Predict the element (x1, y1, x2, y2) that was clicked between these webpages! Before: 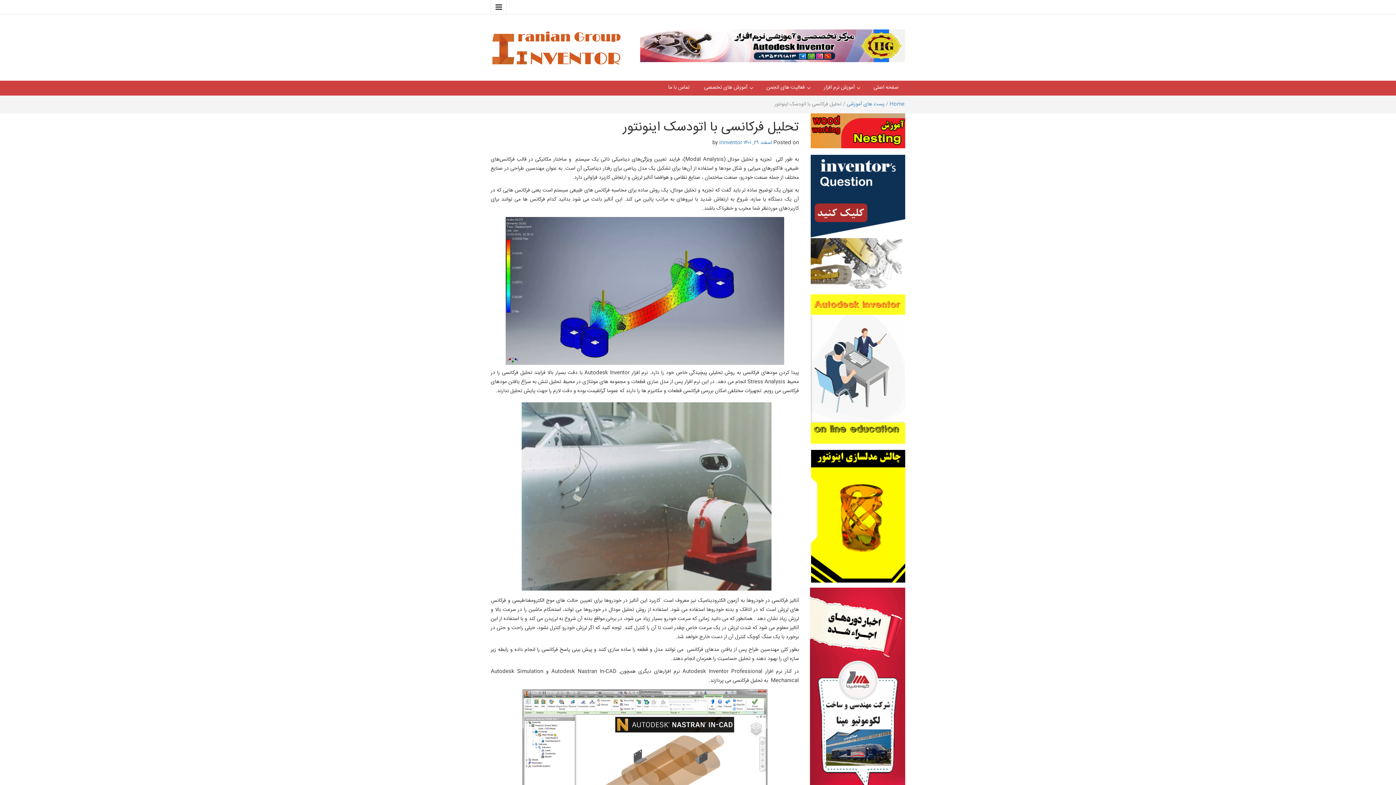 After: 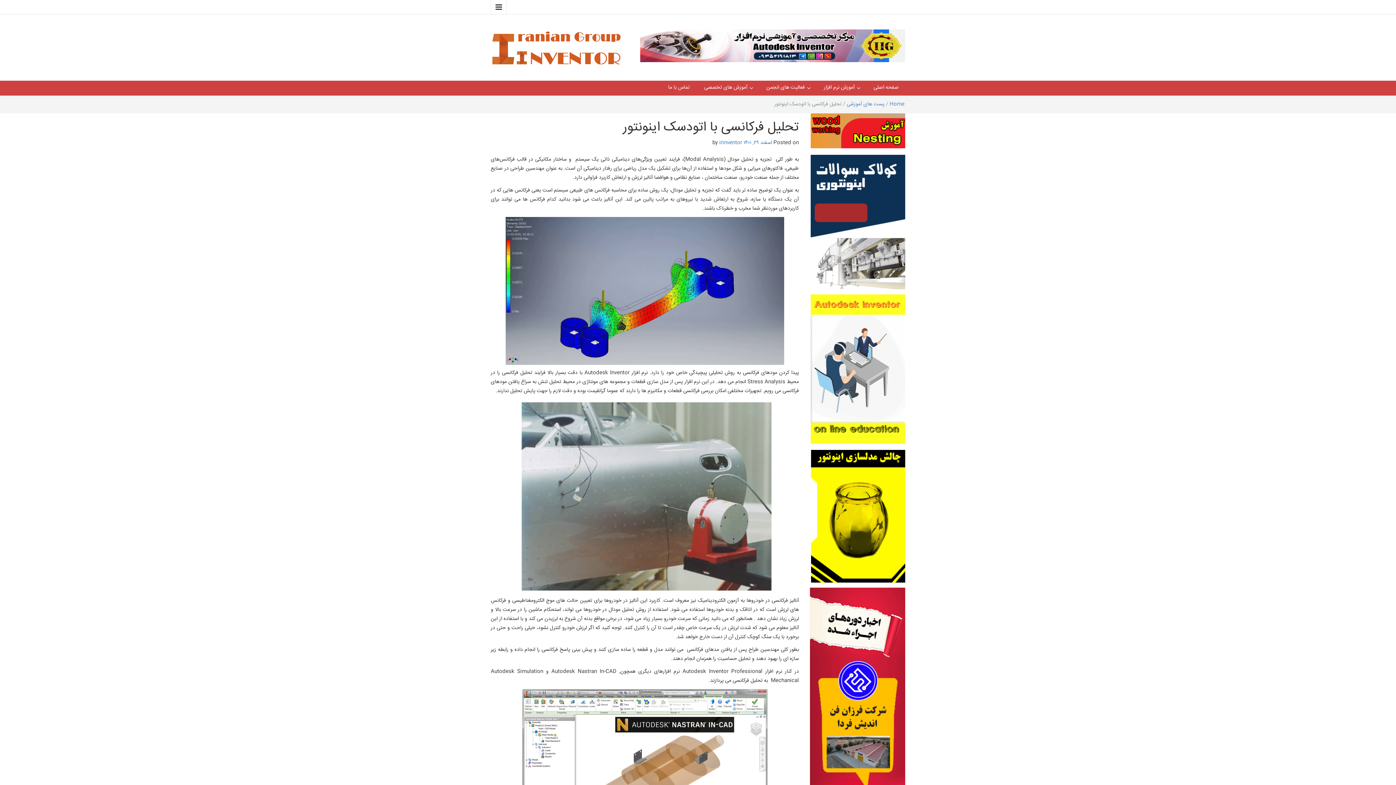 Action: label: اسفند ۲۹, ۱۴۰۱ bbox: (743, 138, 772, 146)